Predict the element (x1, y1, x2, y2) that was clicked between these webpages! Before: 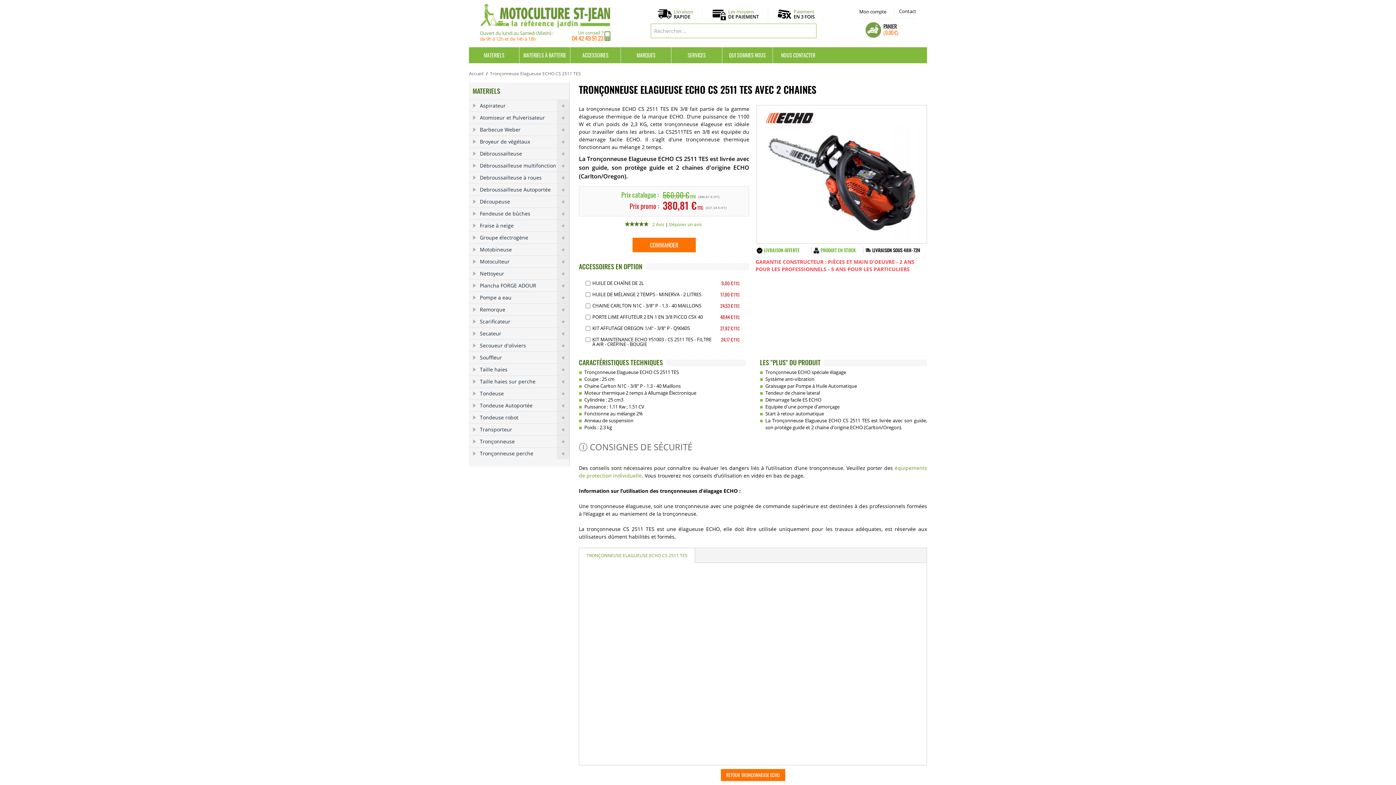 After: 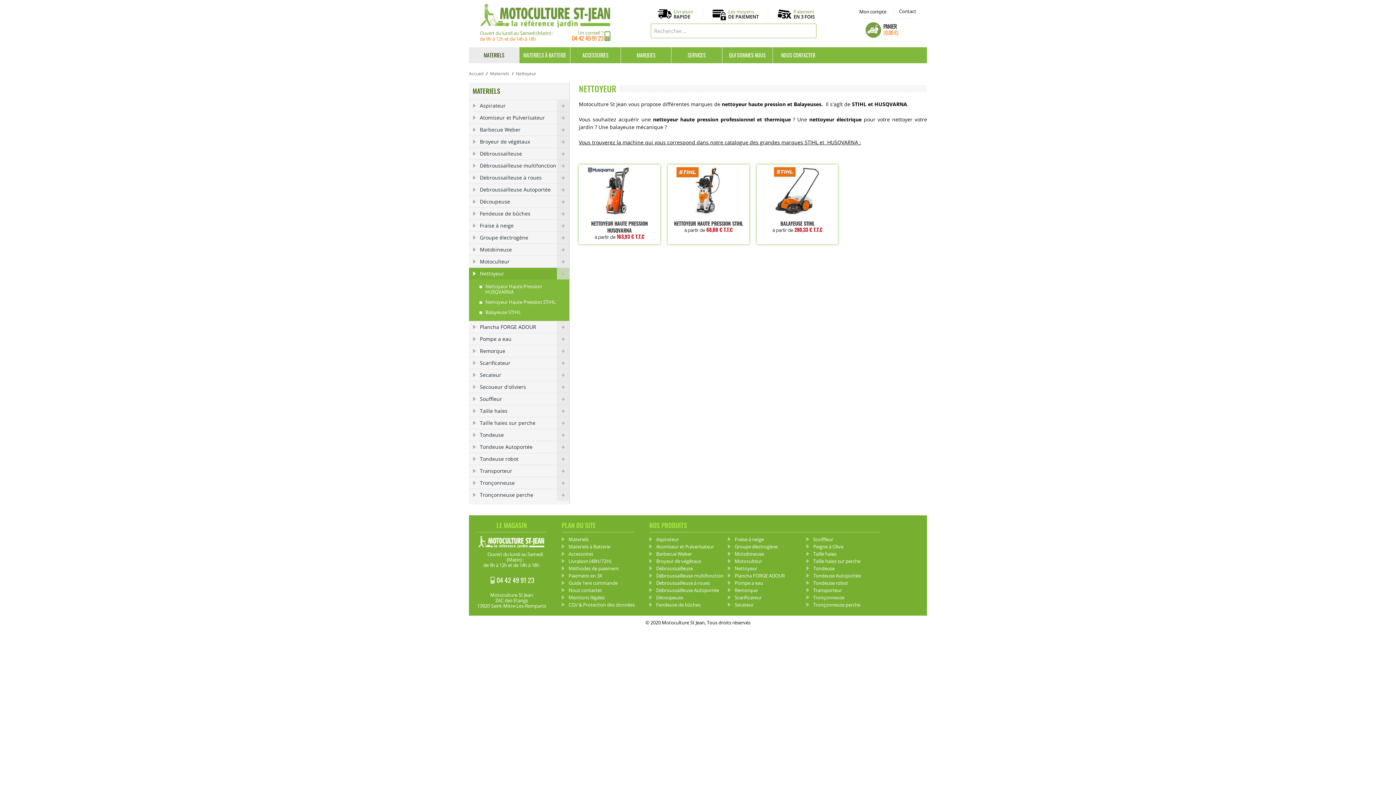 Action: bbox: (469, 268, 569, 279) label: Nettoyeur